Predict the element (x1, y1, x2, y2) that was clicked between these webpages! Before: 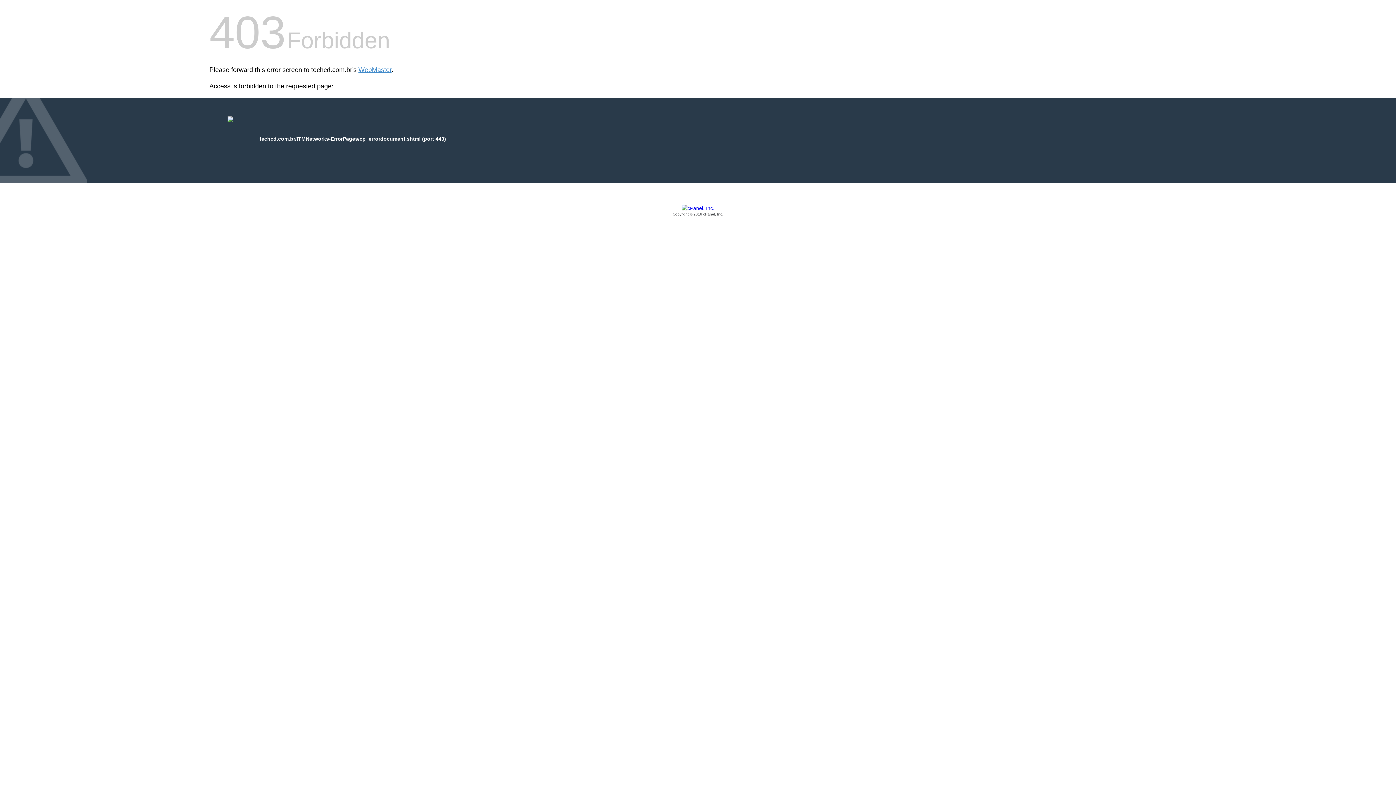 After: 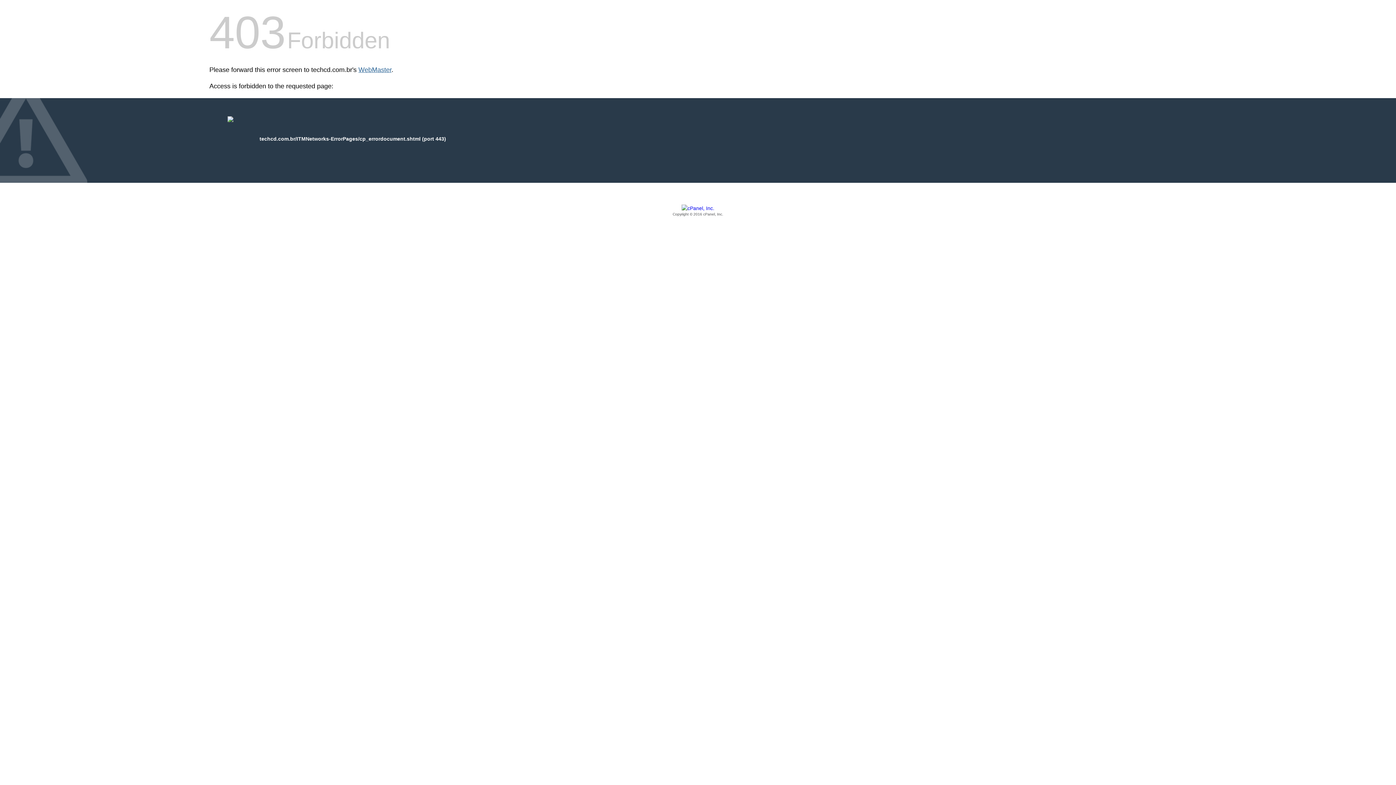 Action: label: WebMaster bbox: (358, 66, 391, 73)